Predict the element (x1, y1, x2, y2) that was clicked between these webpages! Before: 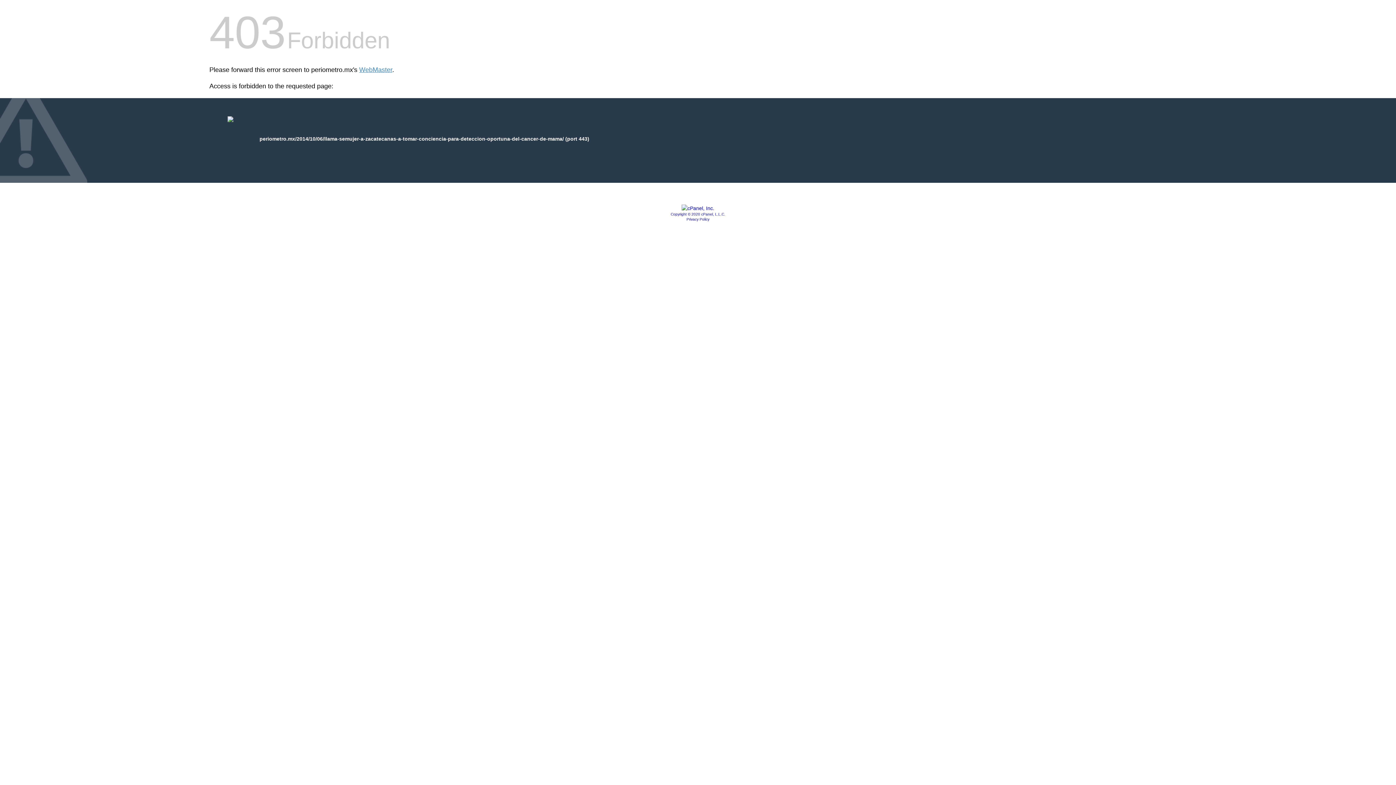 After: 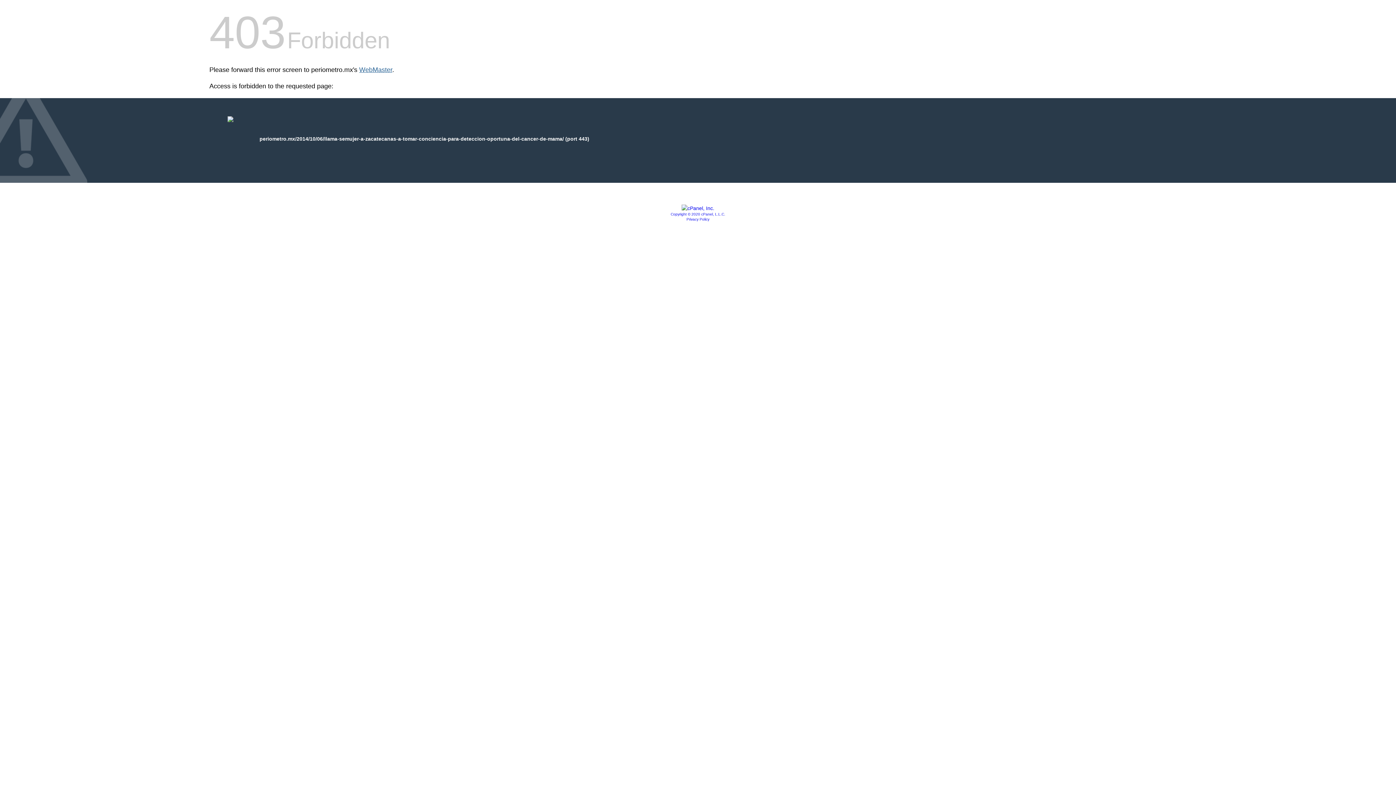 Action: label: WebMaster bbox: (359, 66, 392, 73)